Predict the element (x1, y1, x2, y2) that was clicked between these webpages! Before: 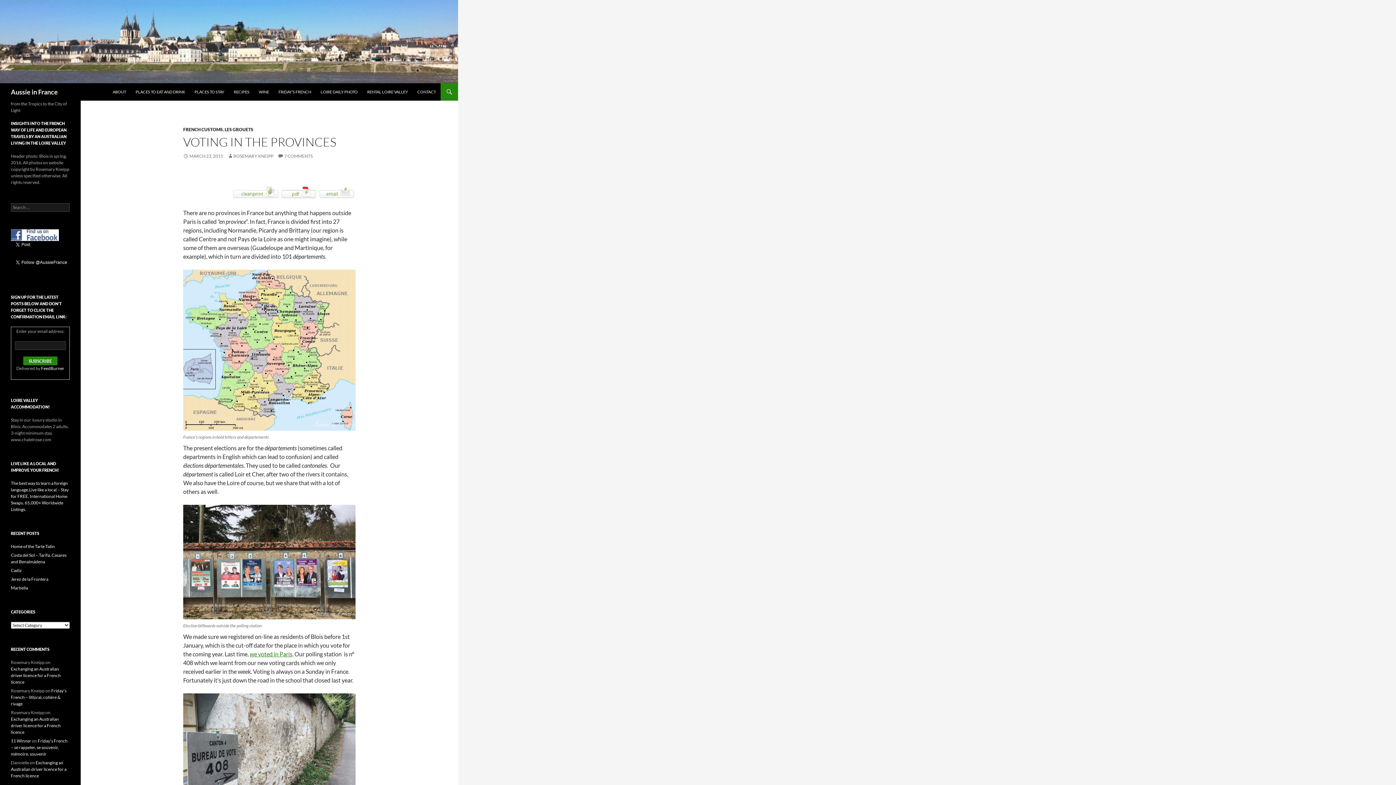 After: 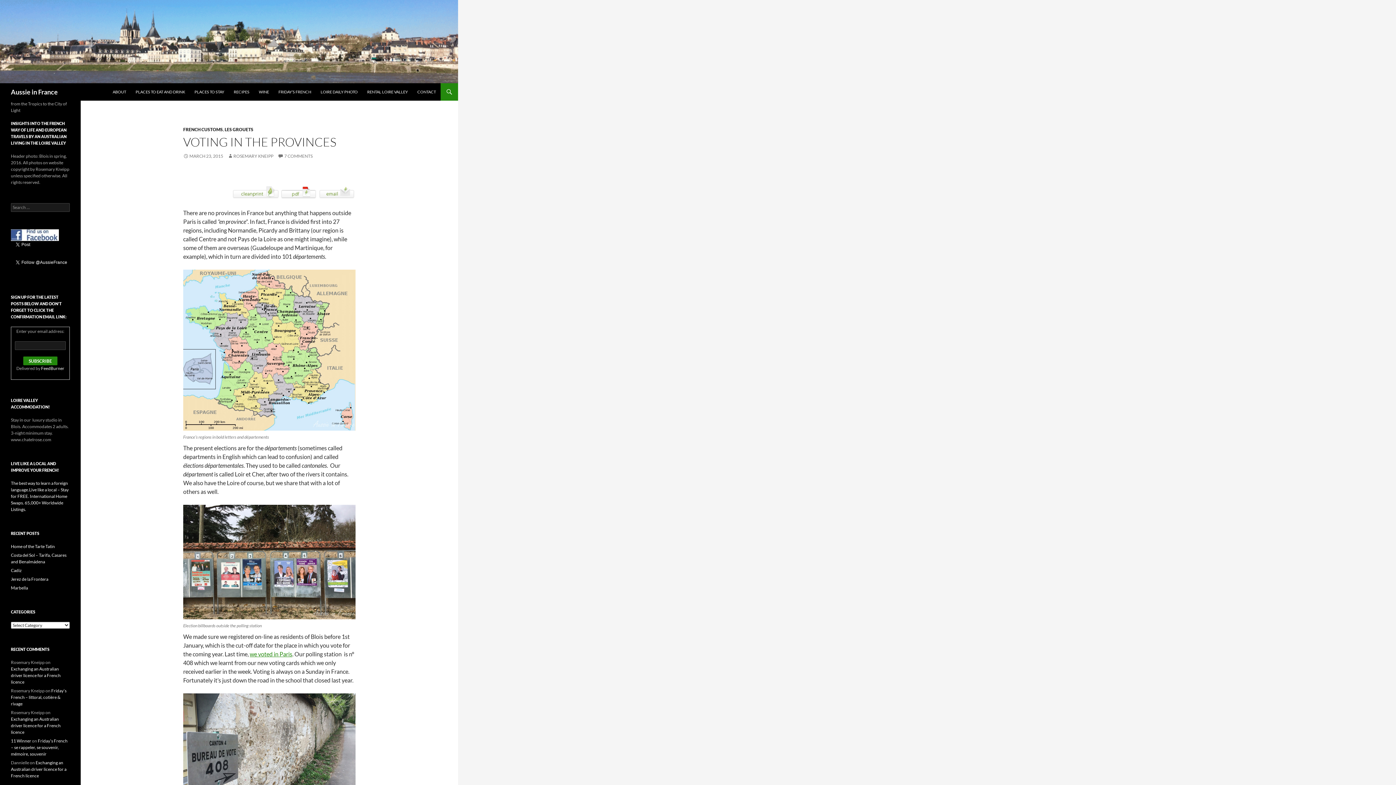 Action: bbox: (280, 188, 318, 195)